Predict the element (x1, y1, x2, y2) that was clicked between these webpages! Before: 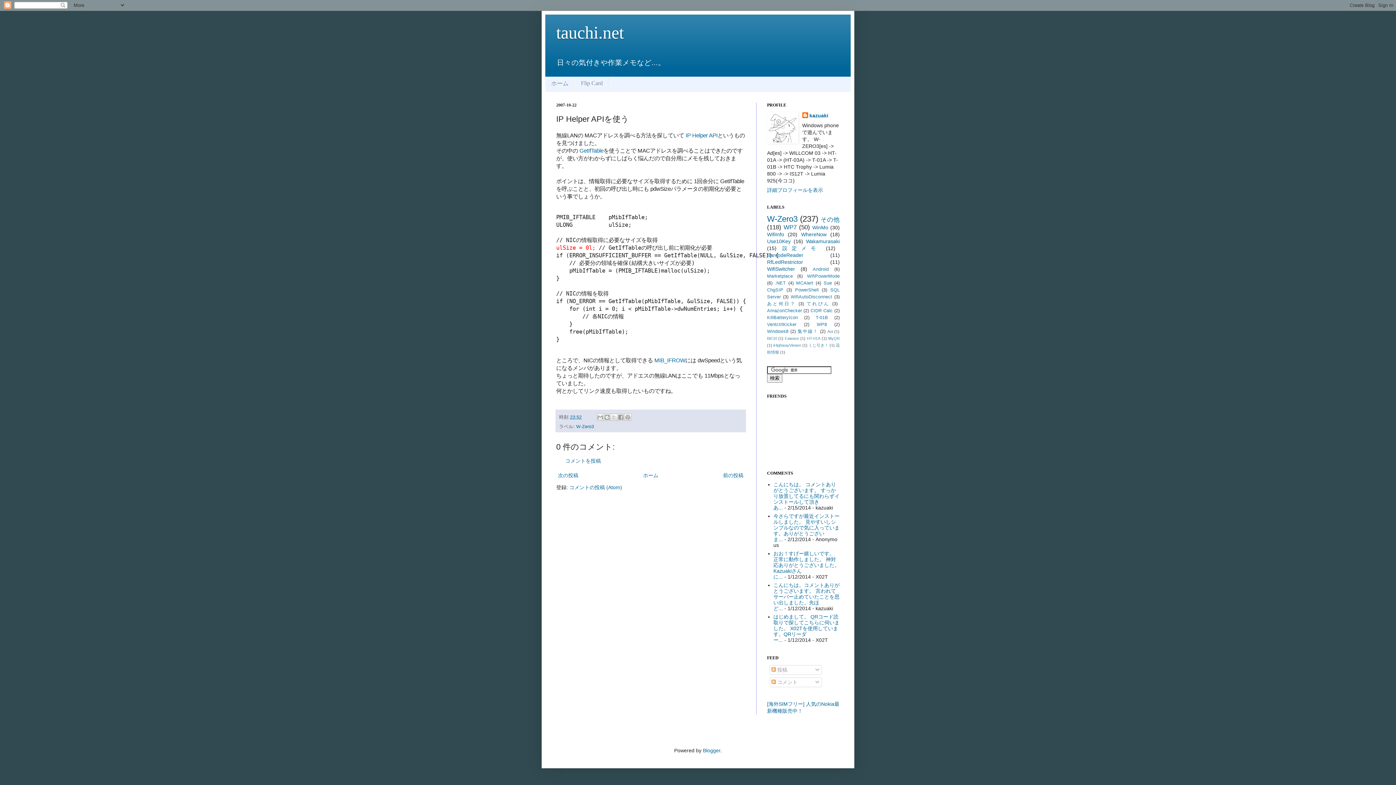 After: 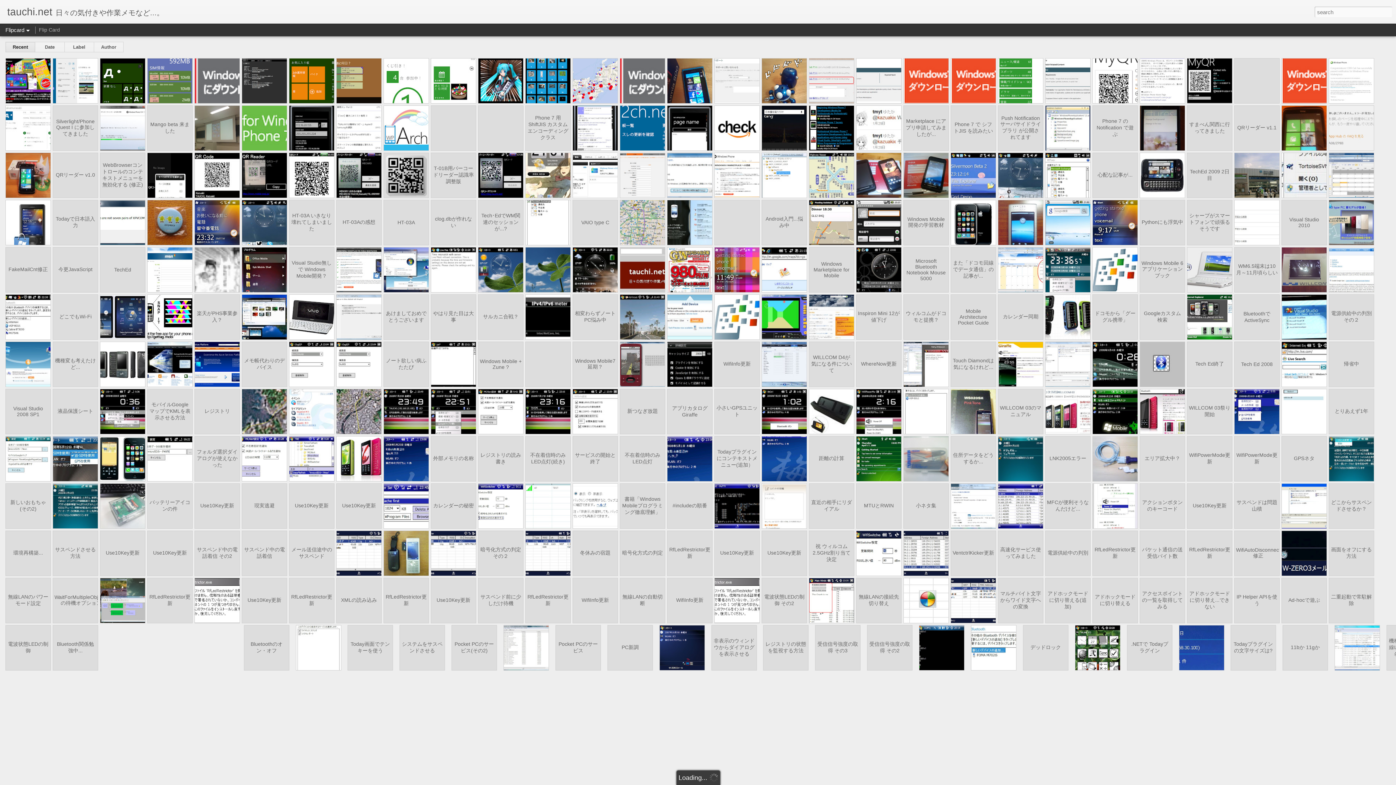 Action: label: Flip Card bbox: (574, 76, 609, 90)